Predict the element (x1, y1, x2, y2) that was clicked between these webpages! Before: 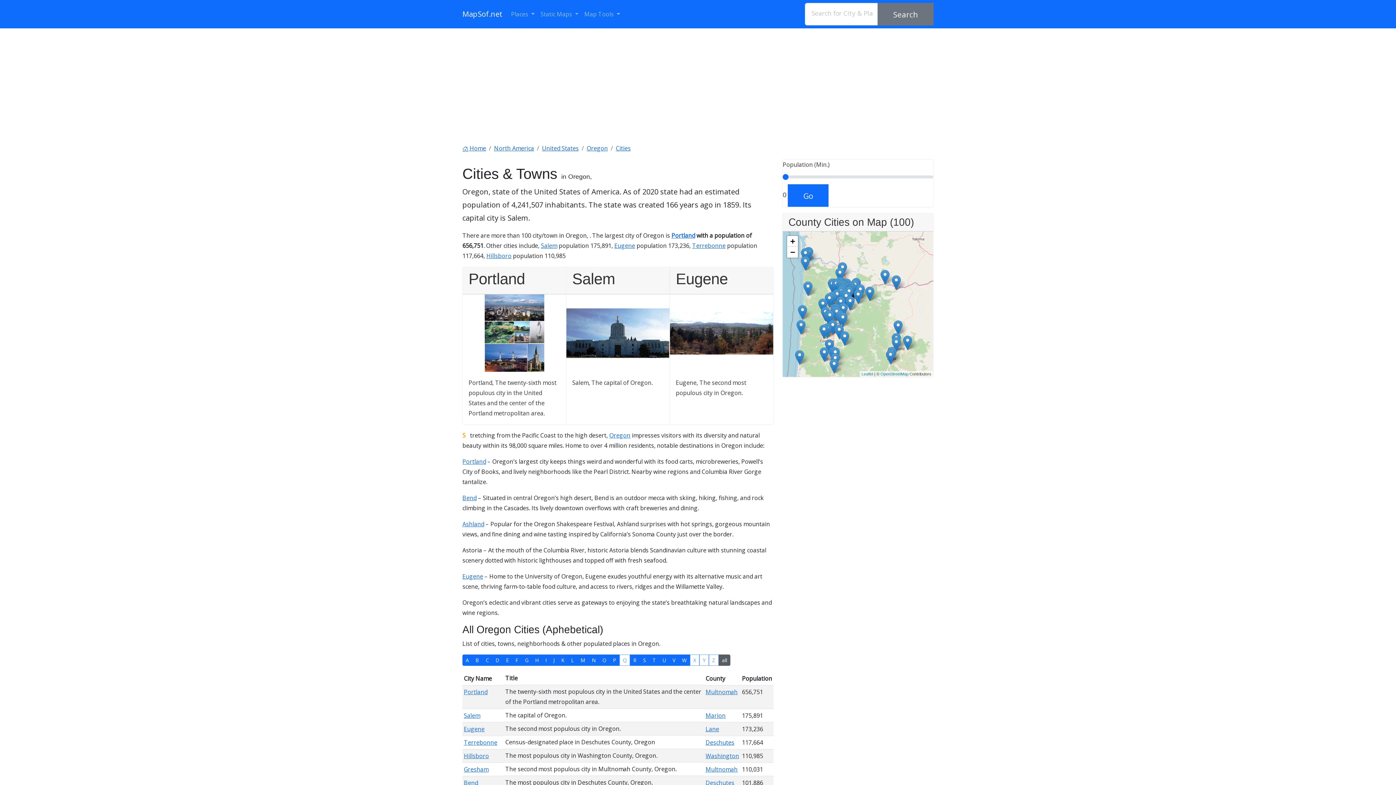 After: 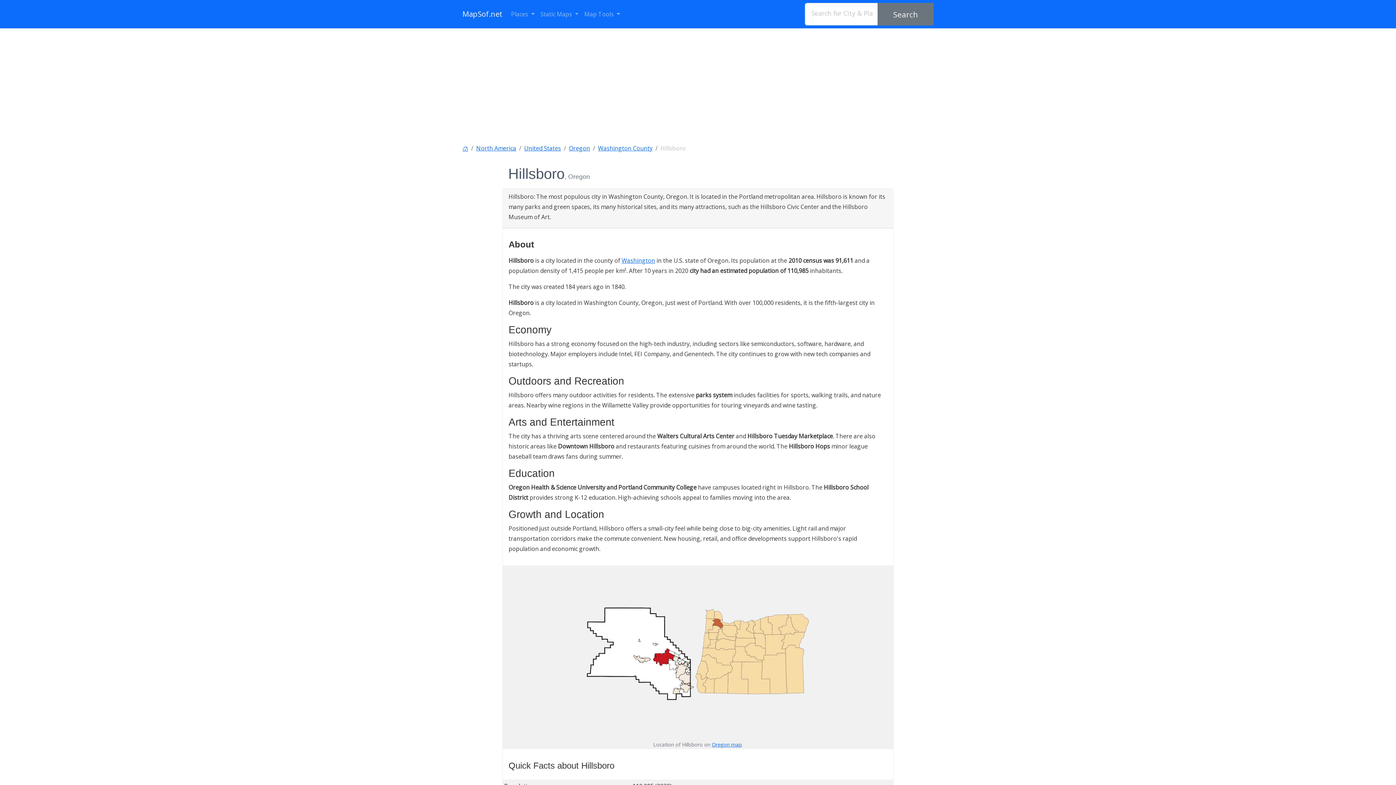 Action: bbox: (464, 752, 489, 760) label: Hillsboro